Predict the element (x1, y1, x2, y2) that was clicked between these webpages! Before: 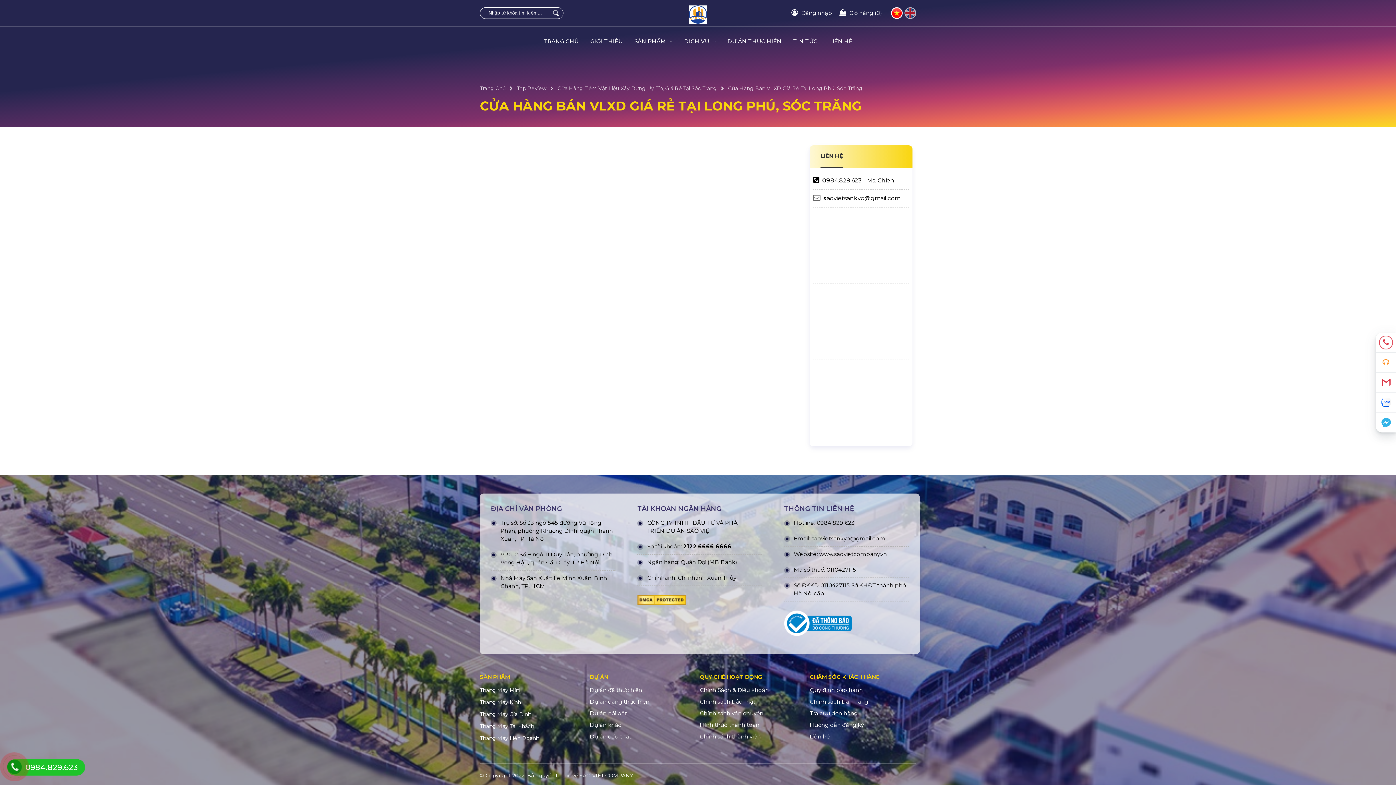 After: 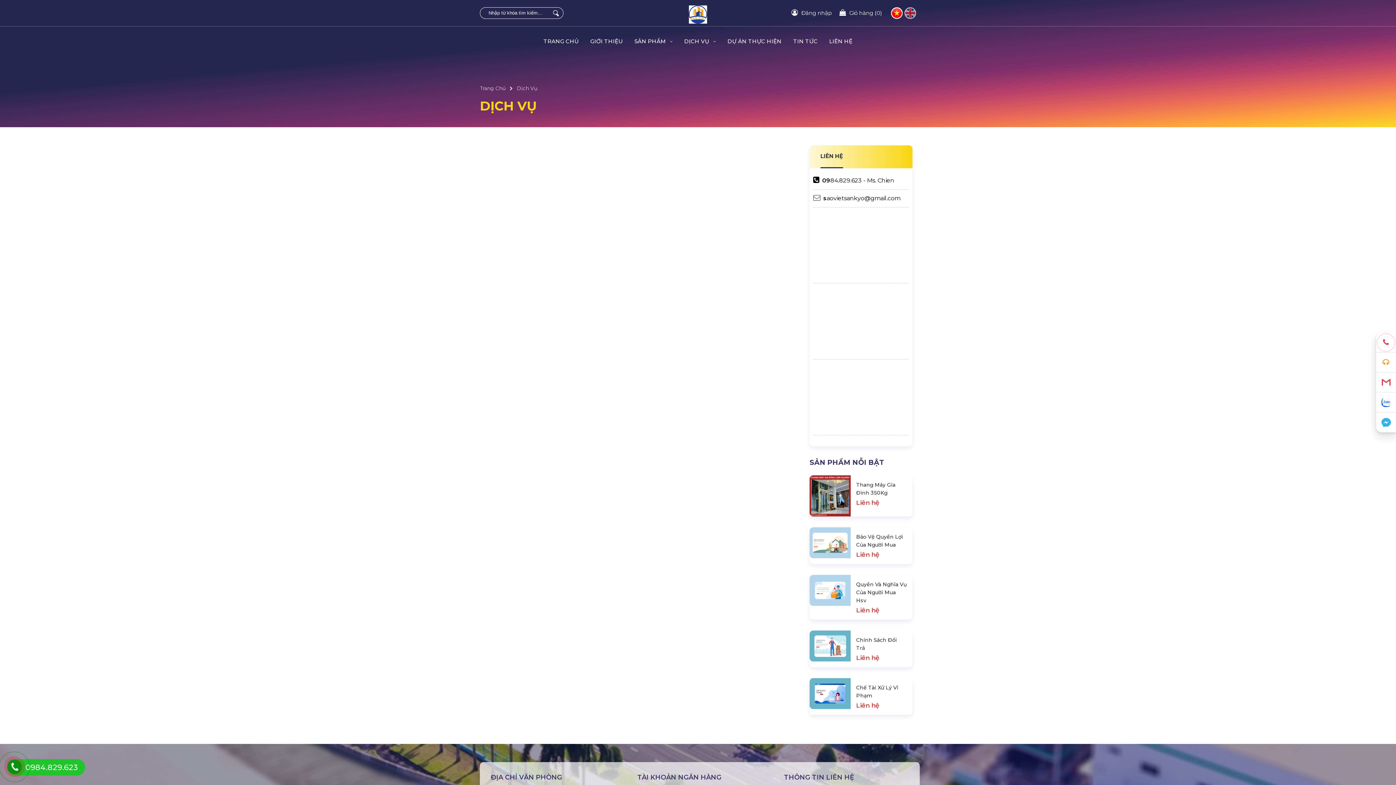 Action: label: DỊCH VỤ  bbox: (678, 37, 721, 45)